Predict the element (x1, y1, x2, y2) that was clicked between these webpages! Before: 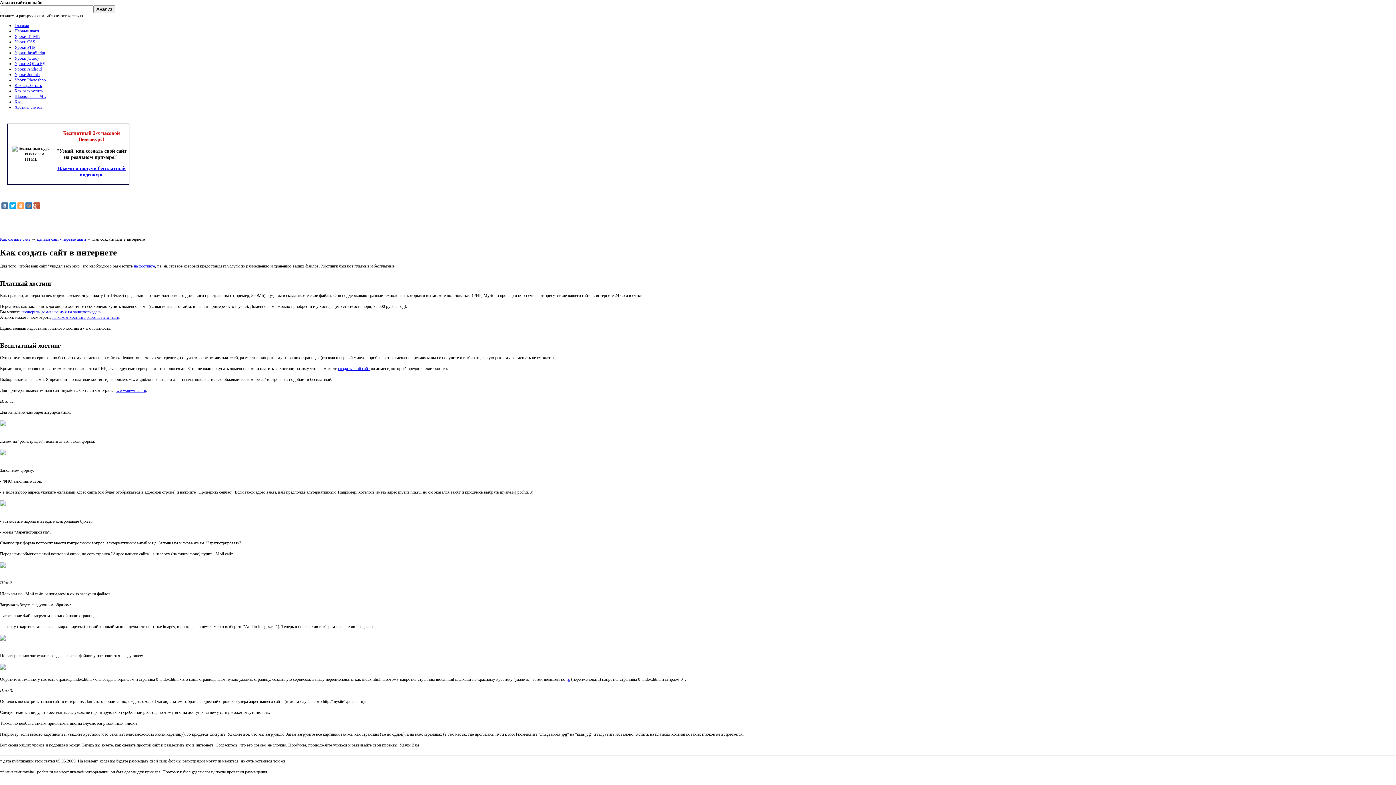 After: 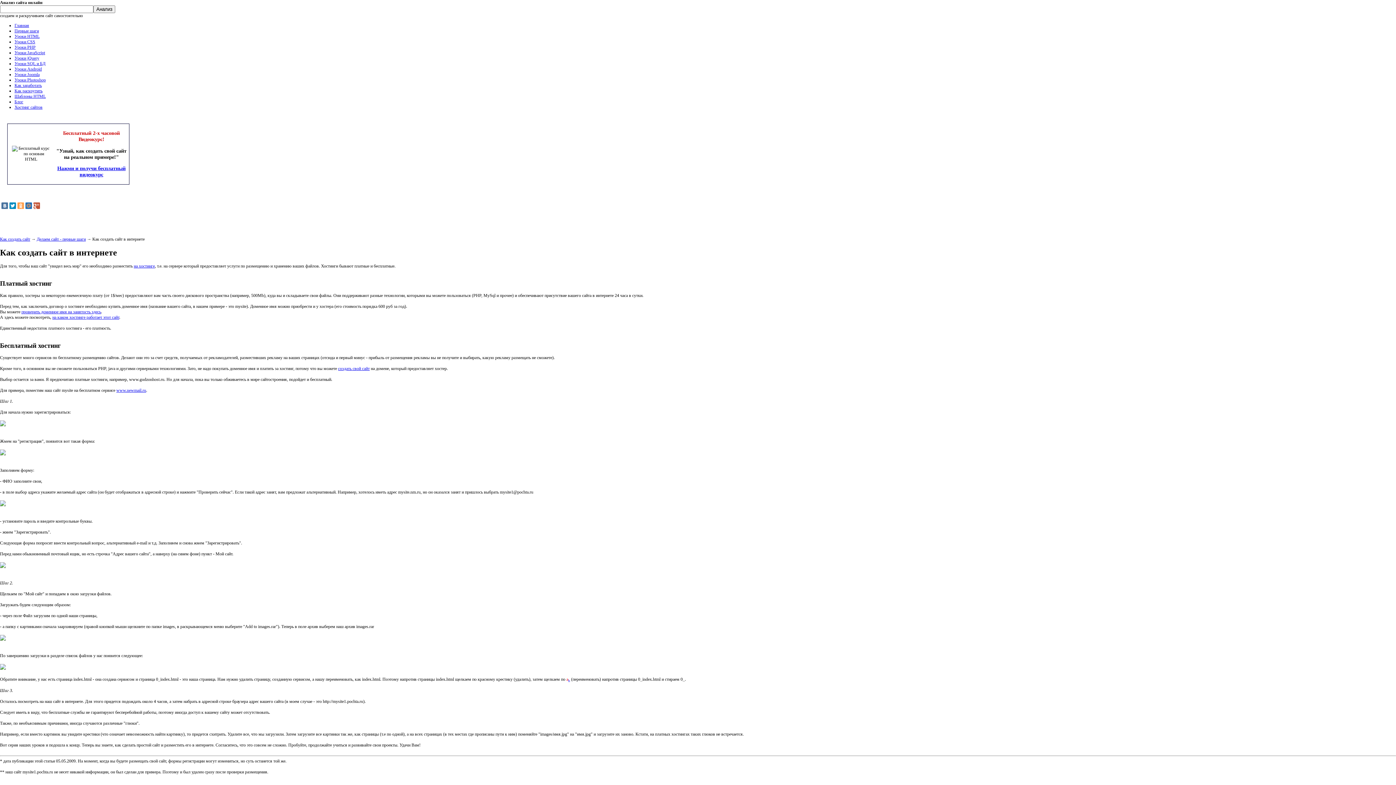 Action: bbox: (9, 202, 16, 209)